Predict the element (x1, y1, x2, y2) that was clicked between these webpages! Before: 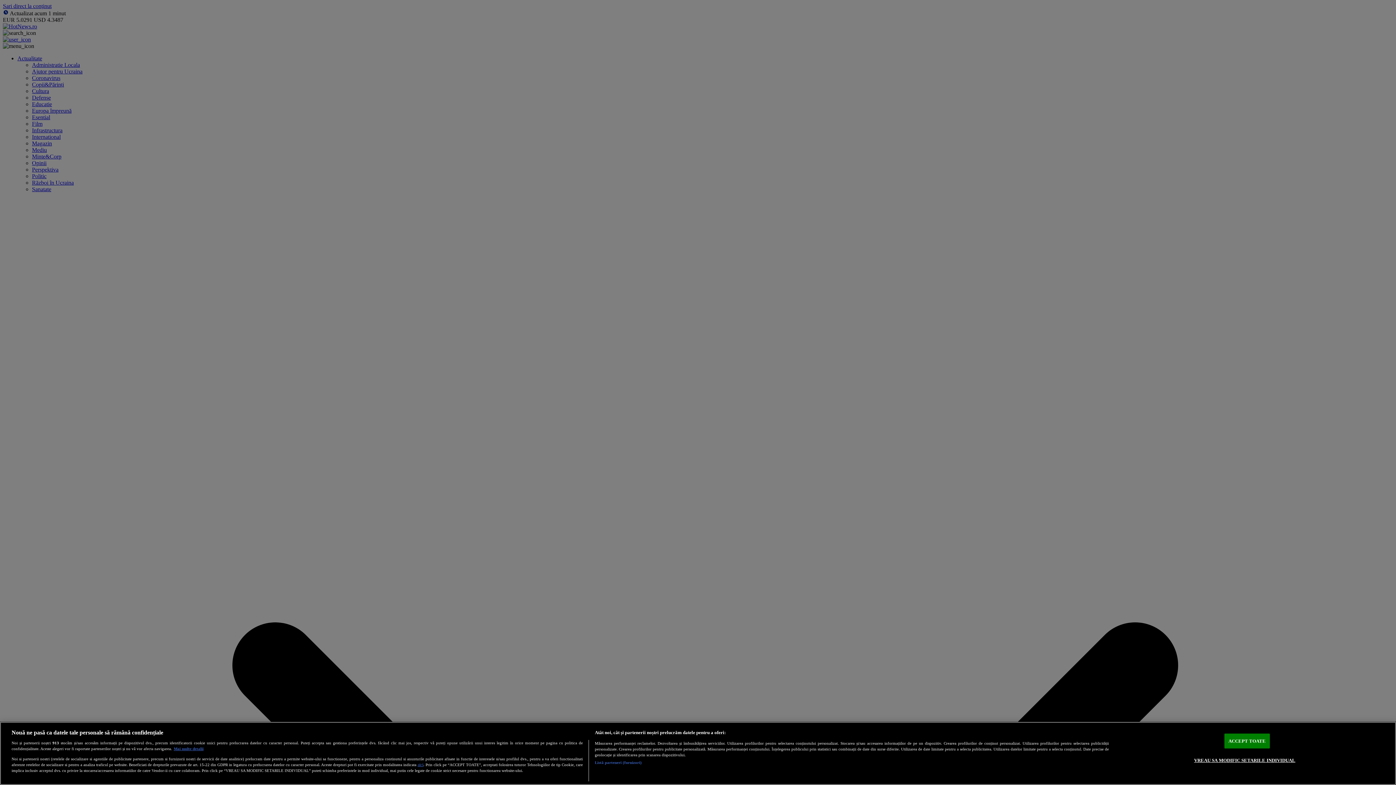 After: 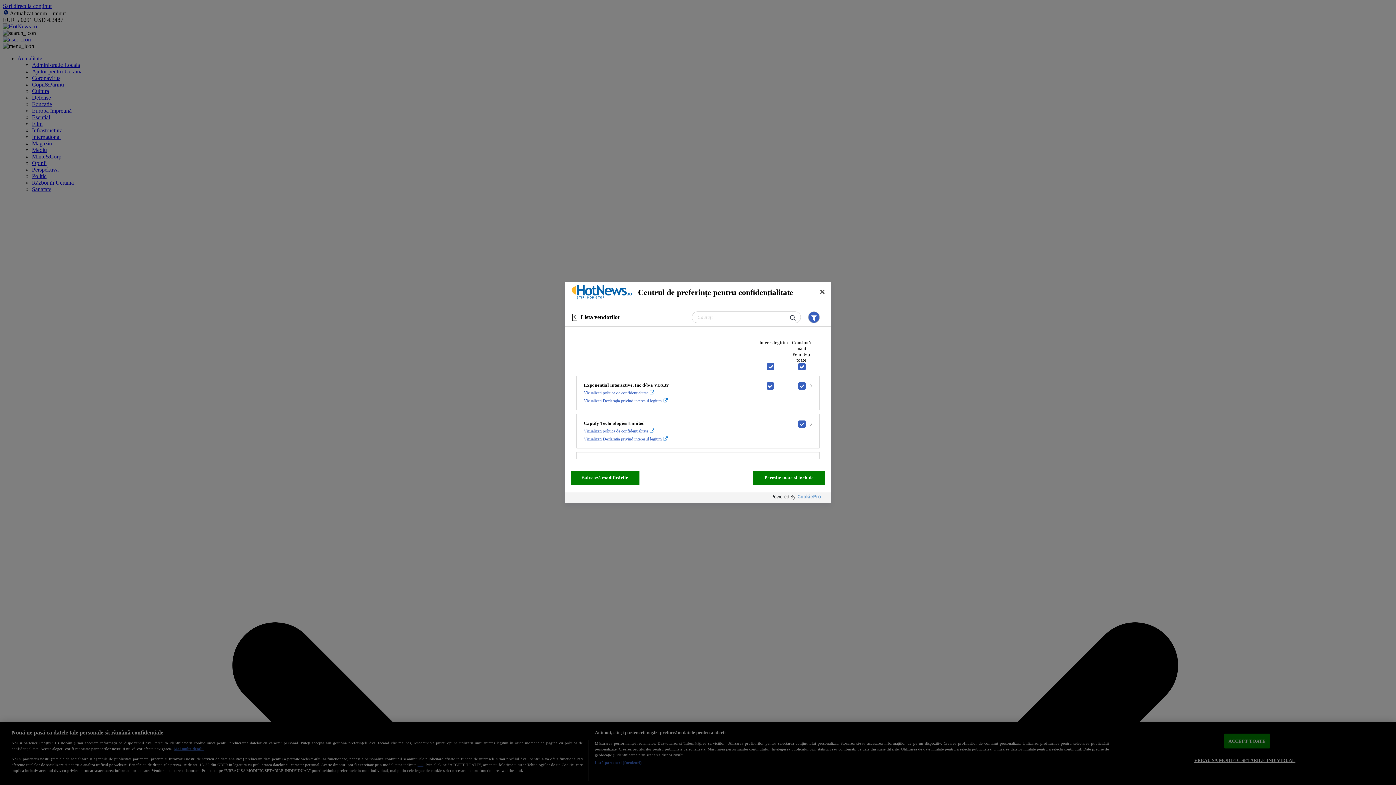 Action: label: Listă parteneri (furnizori) bbox: (594, 760, 641, 765)